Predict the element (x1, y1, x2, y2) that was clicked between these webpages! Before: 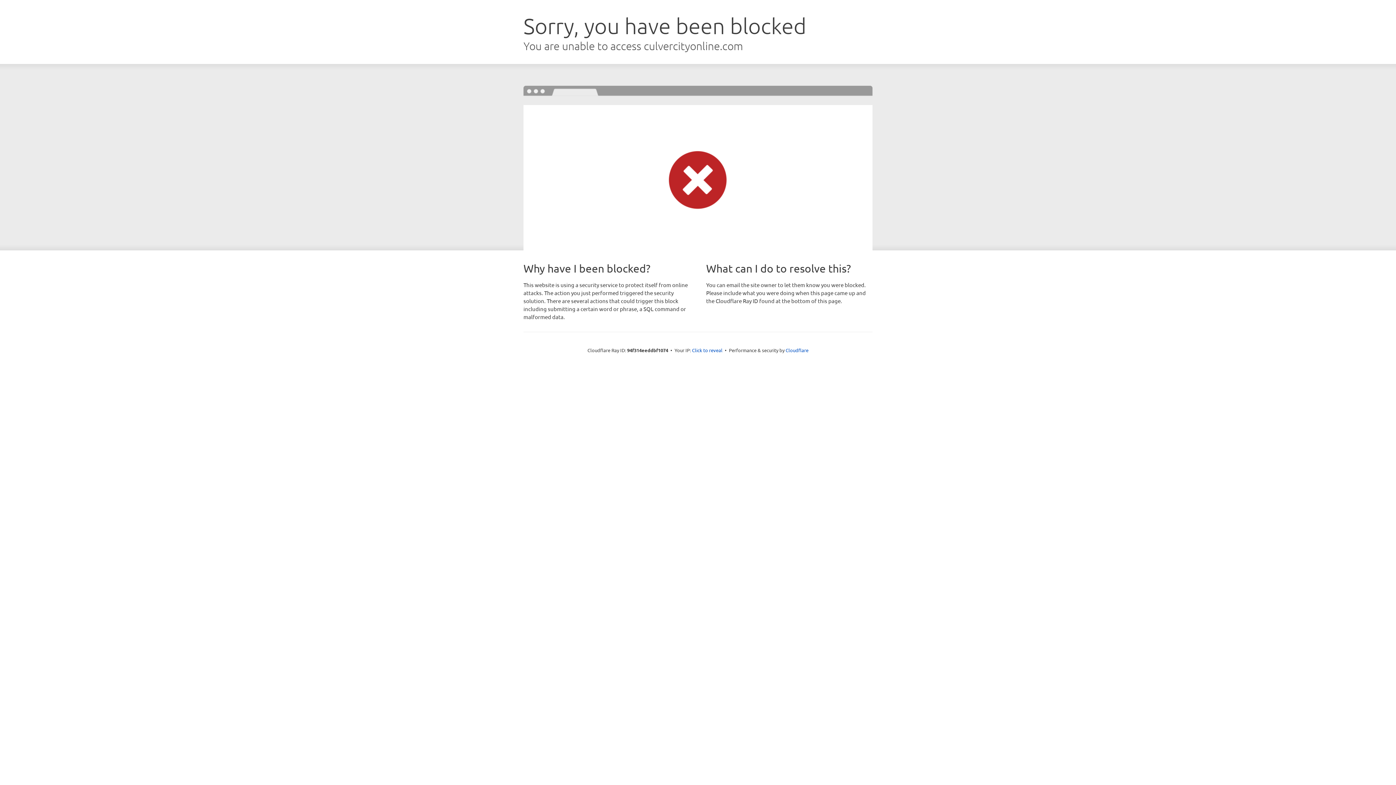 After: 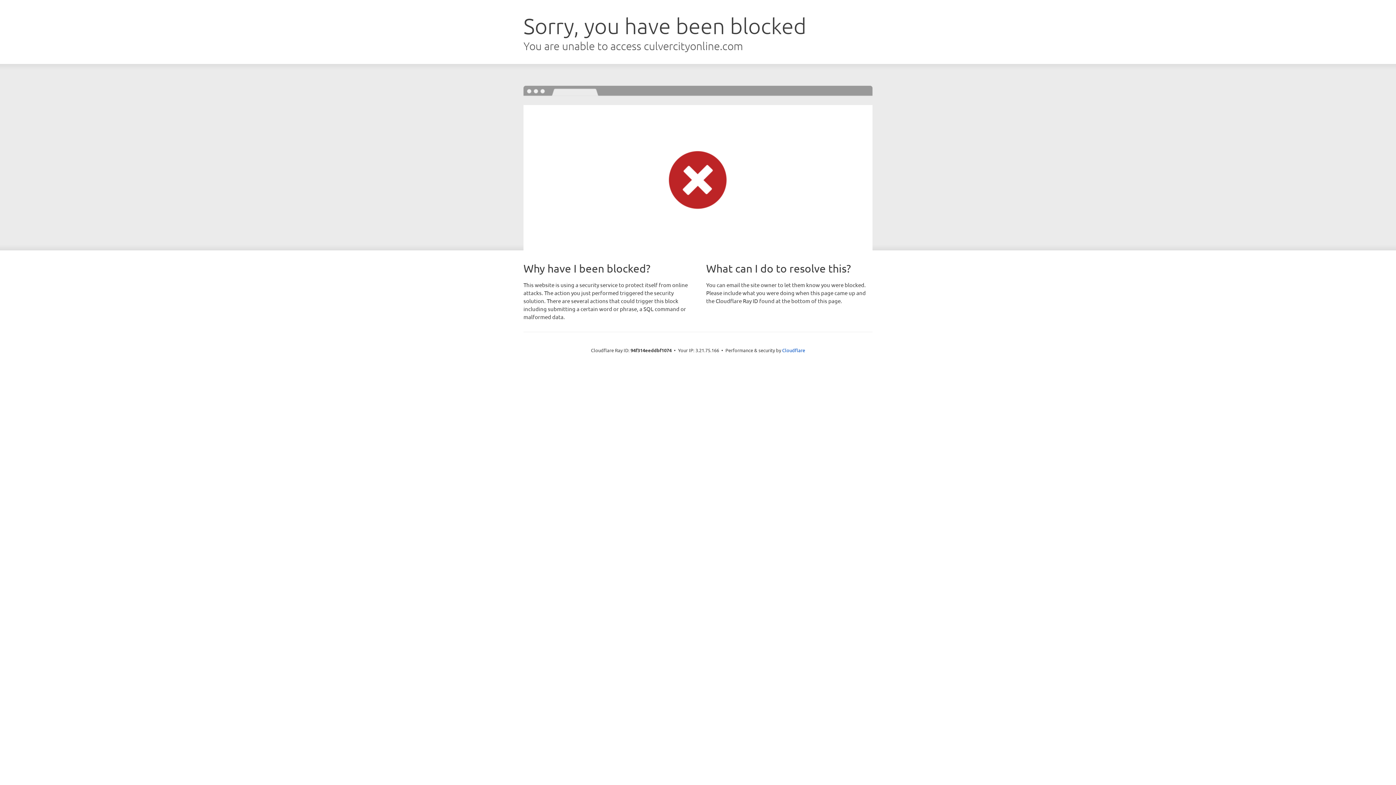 Action: bbox: (692, 346, 722, 353) label: Click to reveal